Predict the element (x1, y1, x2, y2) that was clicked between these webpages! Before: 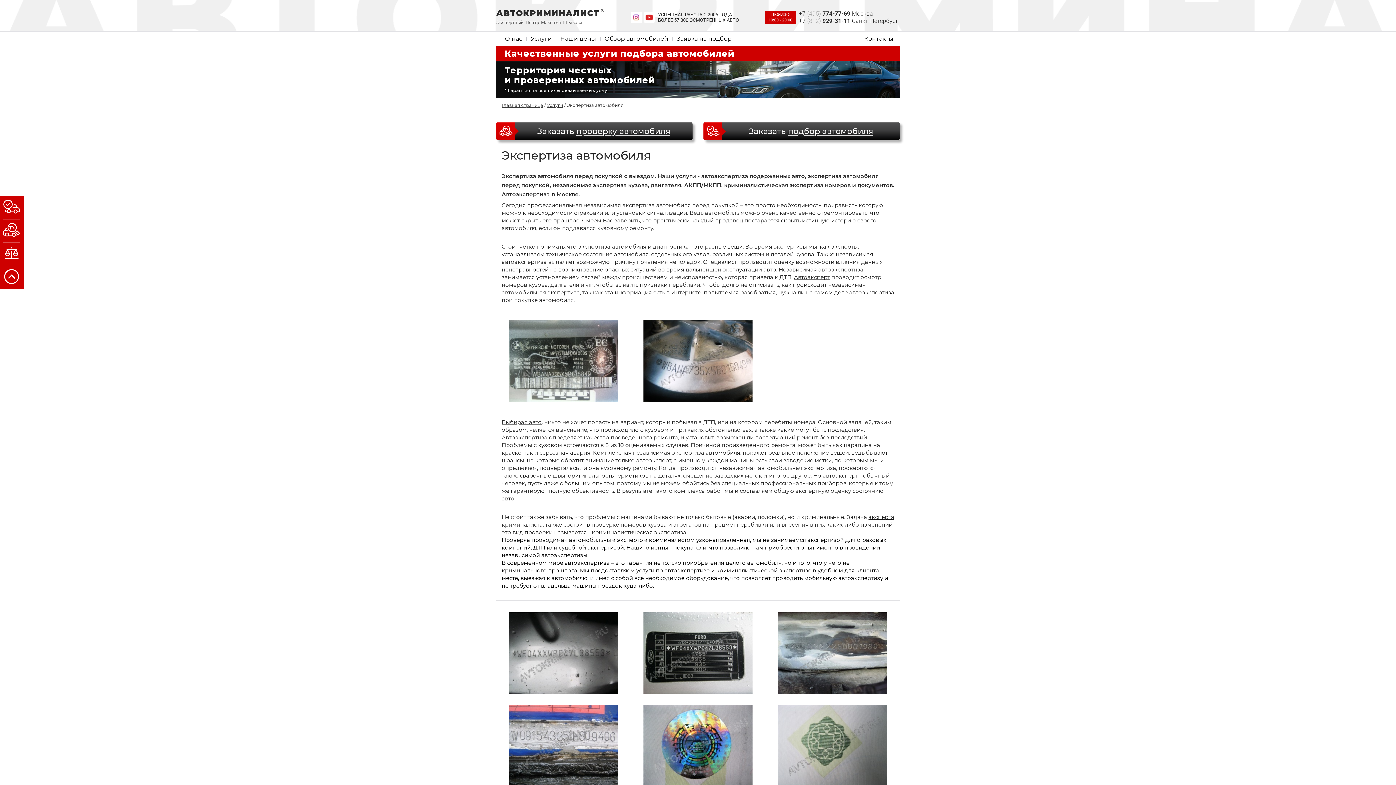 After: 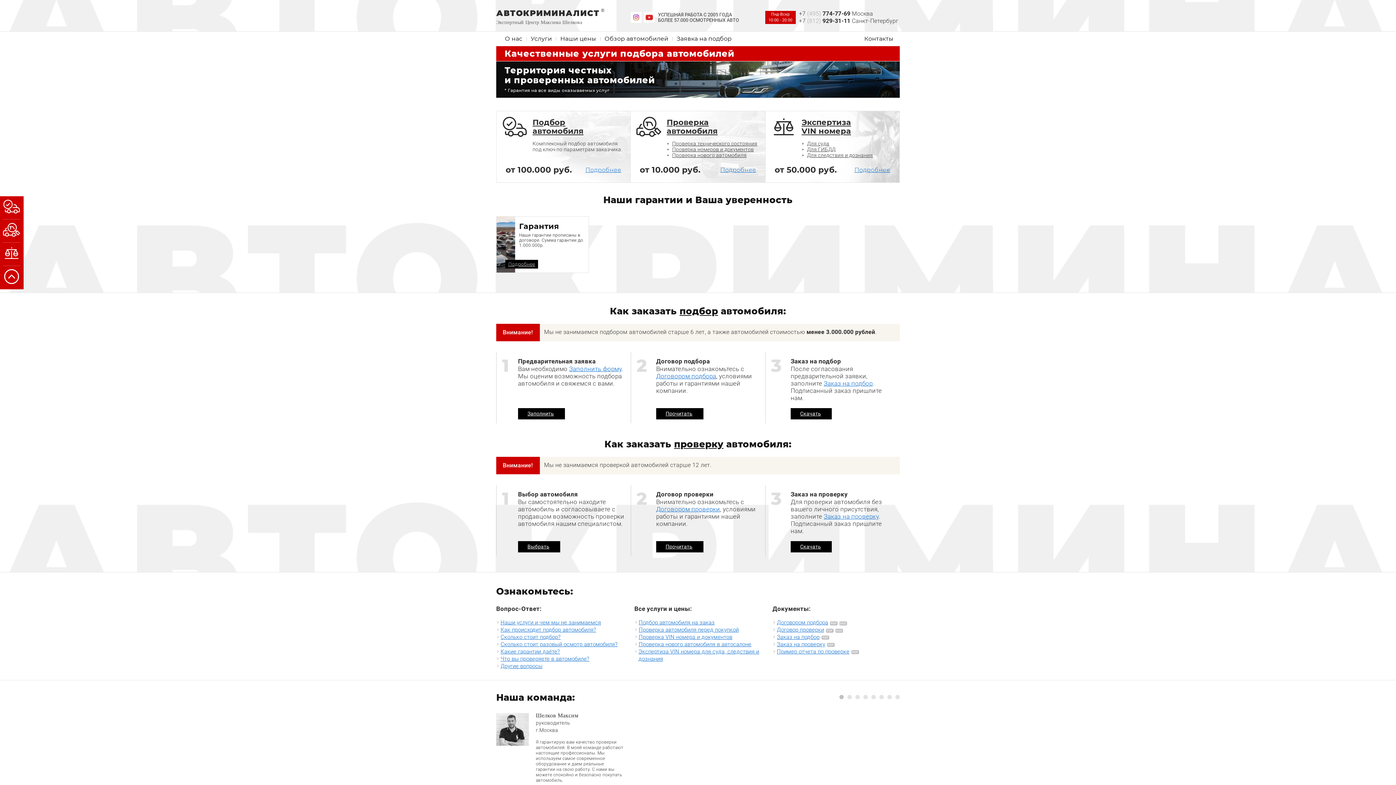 Action: bbox: (794, 273, 830, 280) label: Автоэксперт